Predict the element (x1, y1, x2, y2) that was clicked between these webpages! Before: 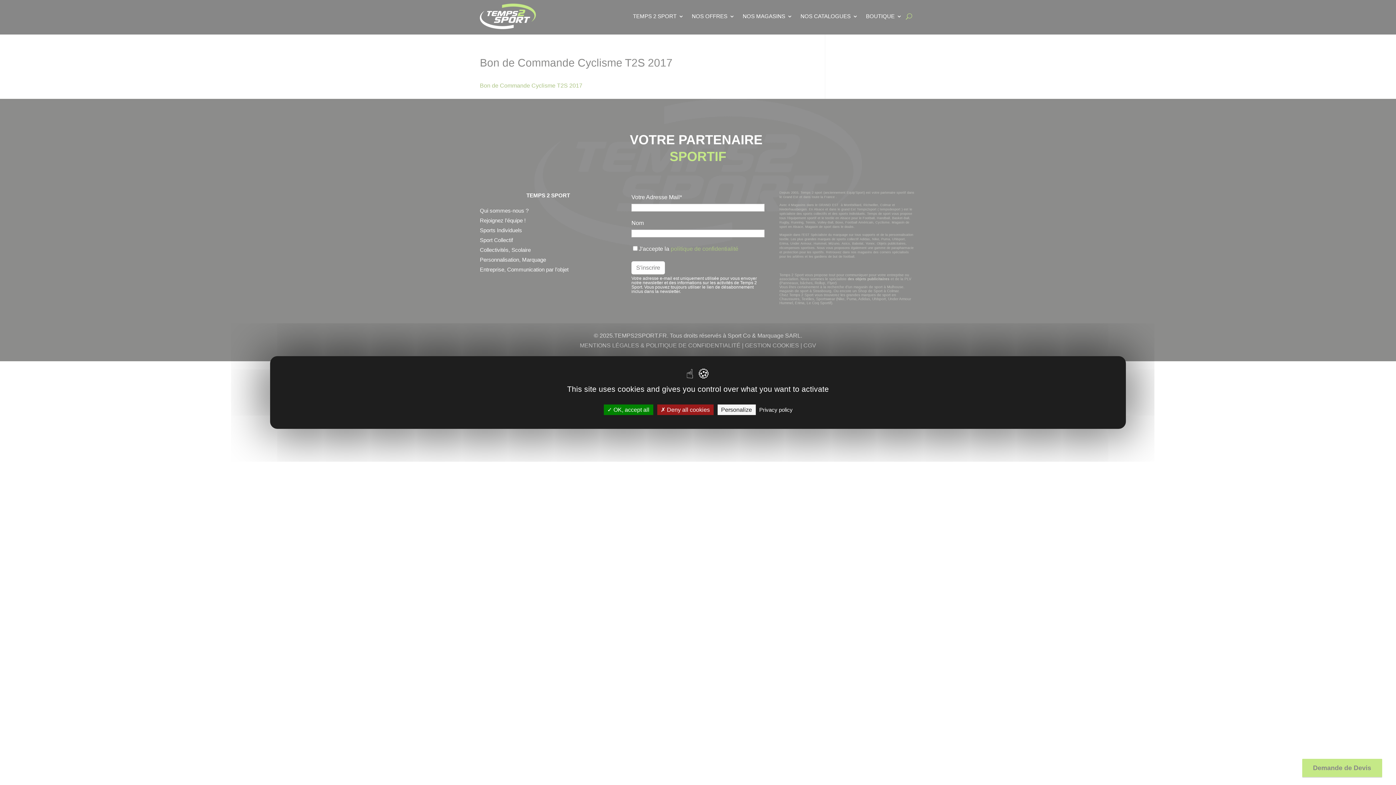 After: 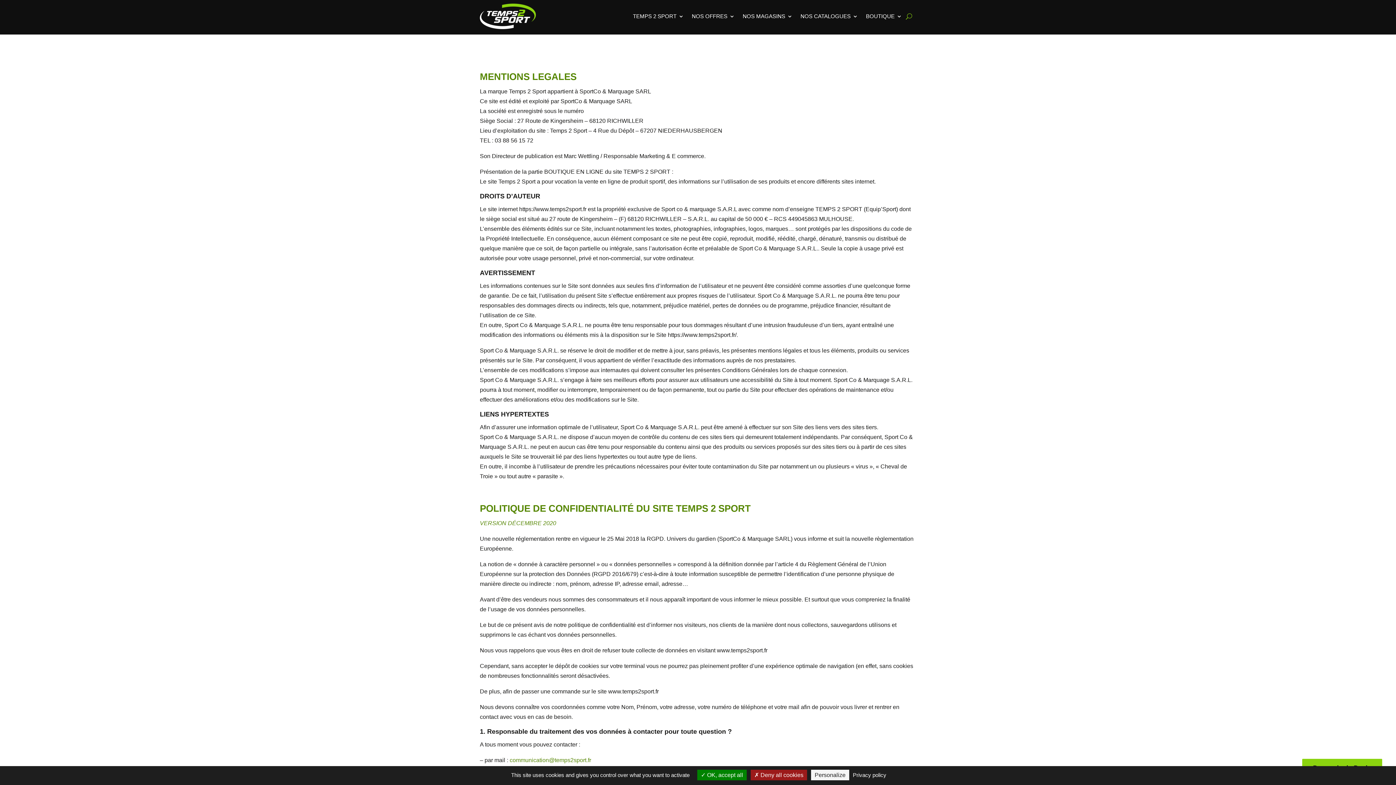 Action: bbox: (757, 406, 795, 413) label: Privacy policy